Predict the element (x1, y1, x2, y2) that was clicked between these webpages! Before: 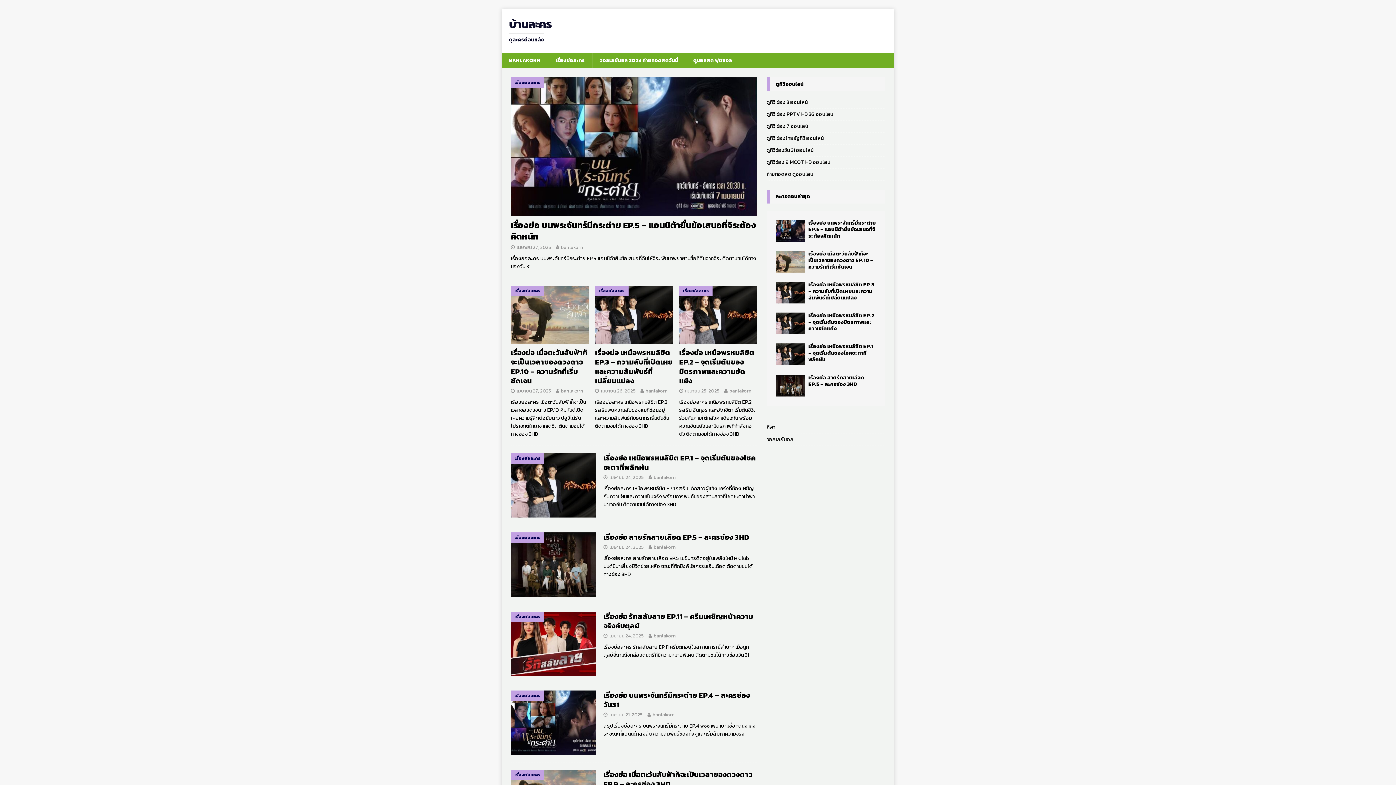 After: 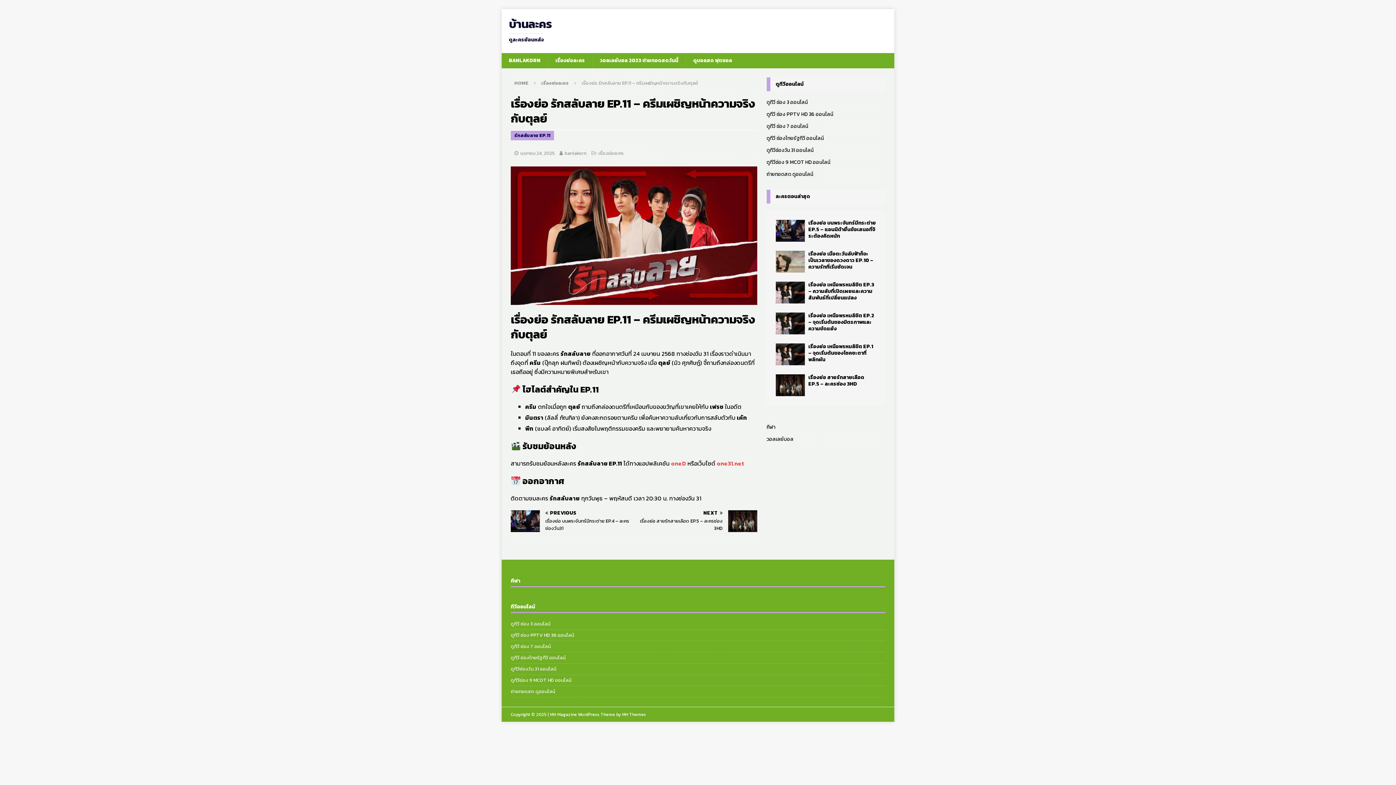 Action: label: เรื่องย่อ รักสลับลาย EP.11 – ครีมเผชิญหน้าความจริงกับตุลย์ bbox: (603, 611, 753, 631)